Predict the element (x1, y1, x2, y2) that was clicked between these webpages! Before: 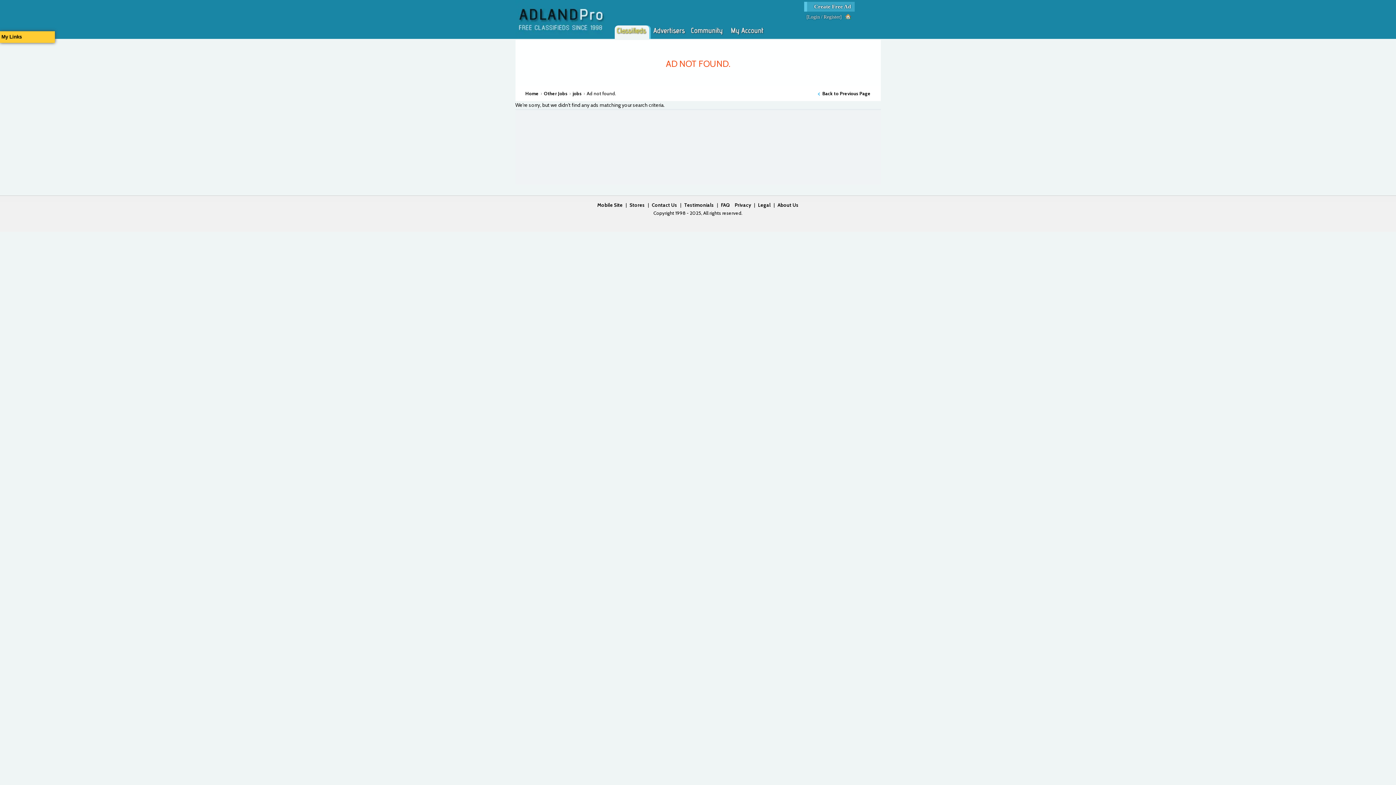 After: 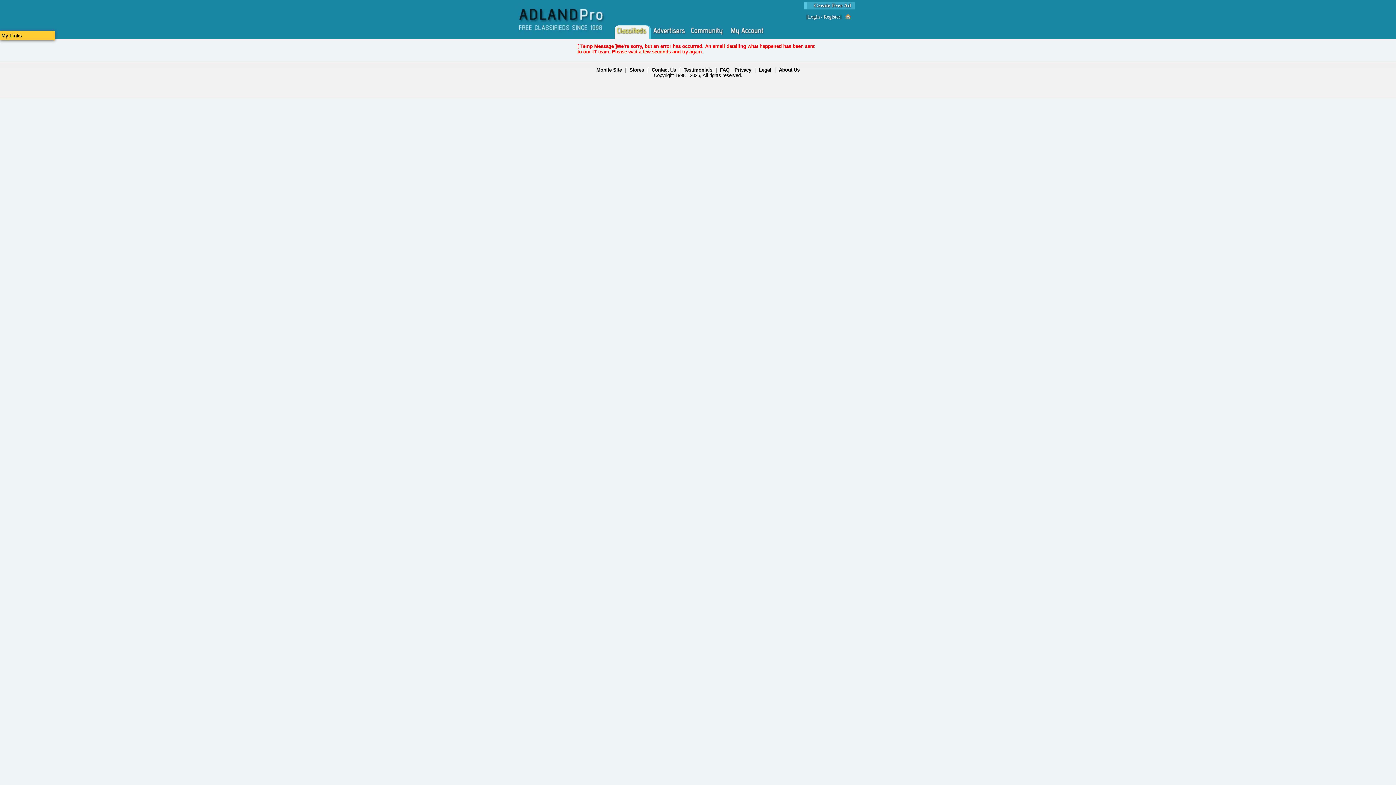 Action: label: jobs bbox: (572, 90, 581, 96)